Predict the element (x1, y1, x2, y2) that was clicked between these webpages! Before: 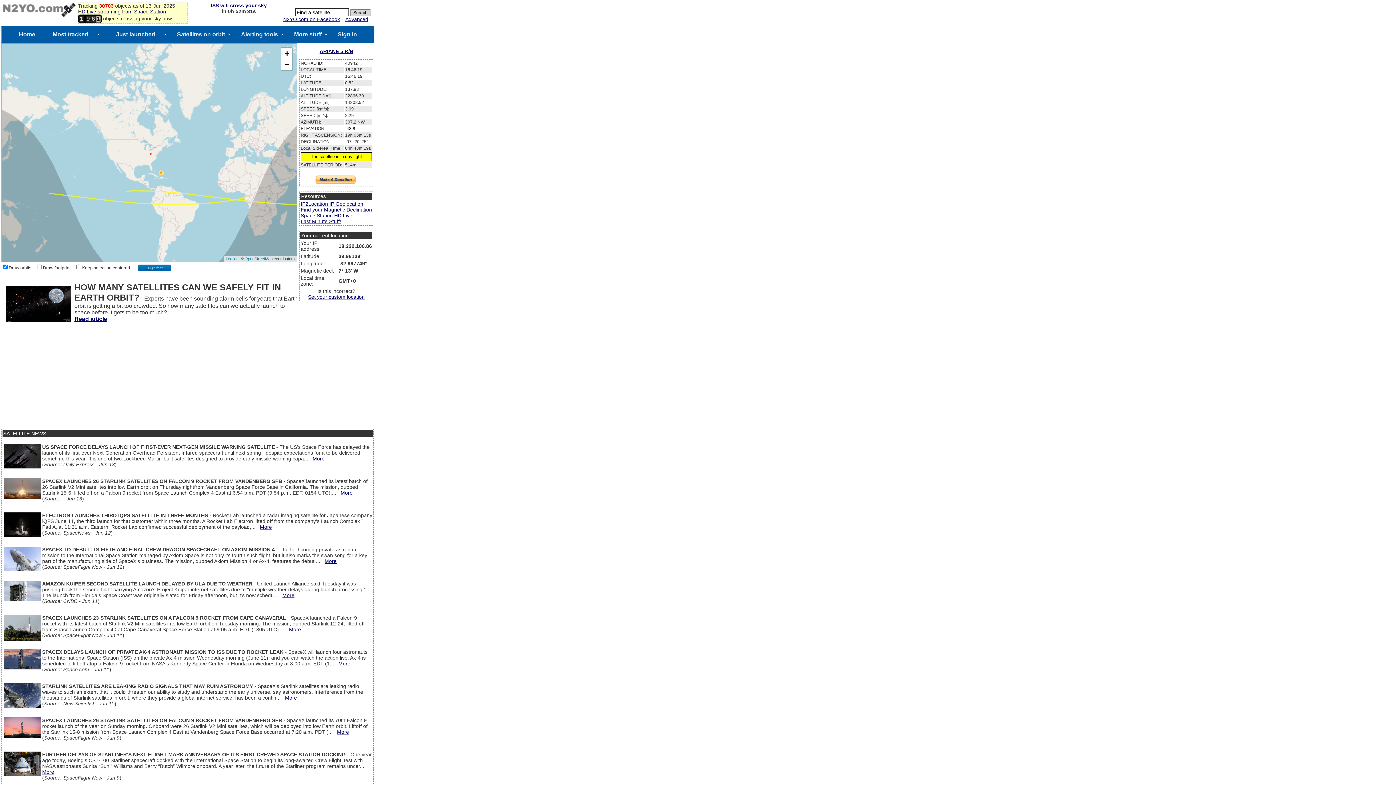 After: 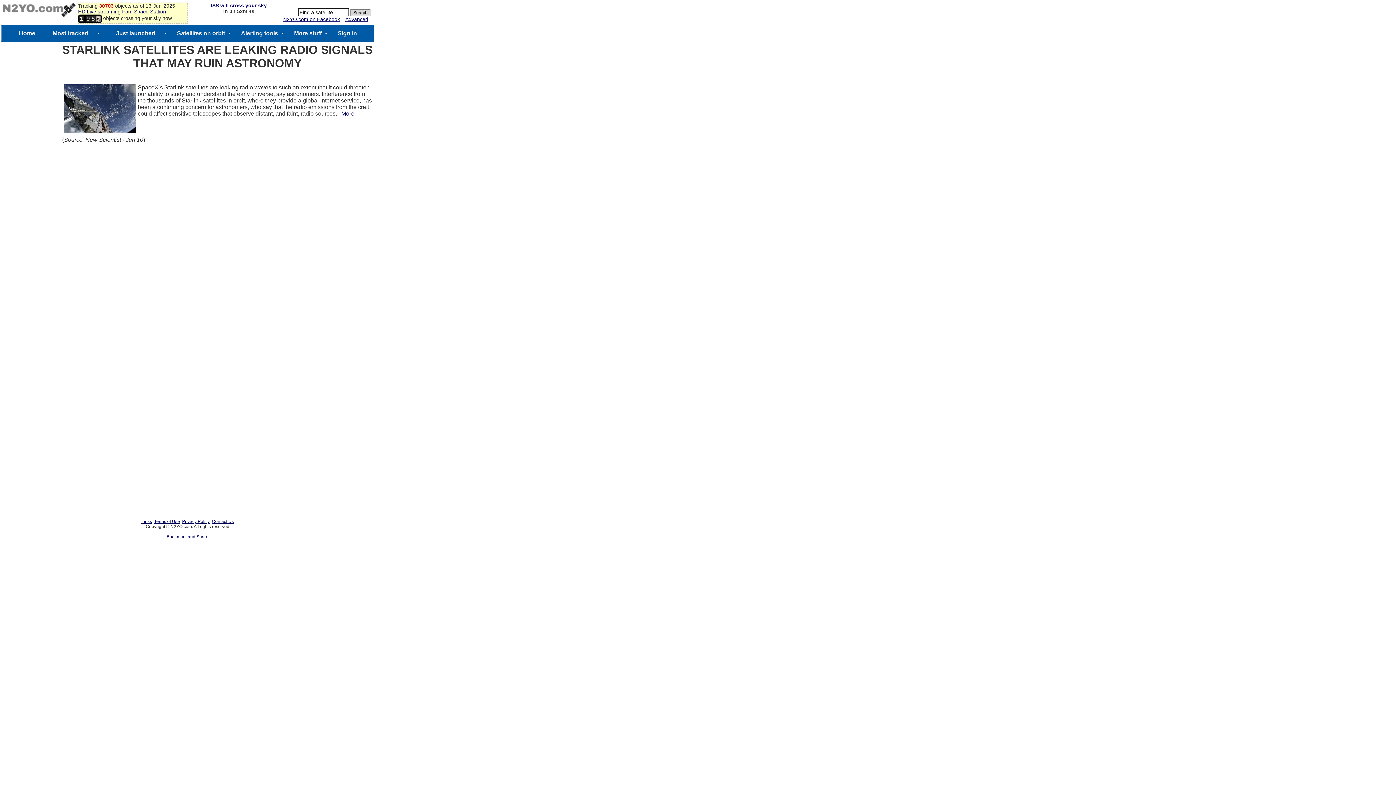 Action: bbox: (285, 695, 297, 701) label: More